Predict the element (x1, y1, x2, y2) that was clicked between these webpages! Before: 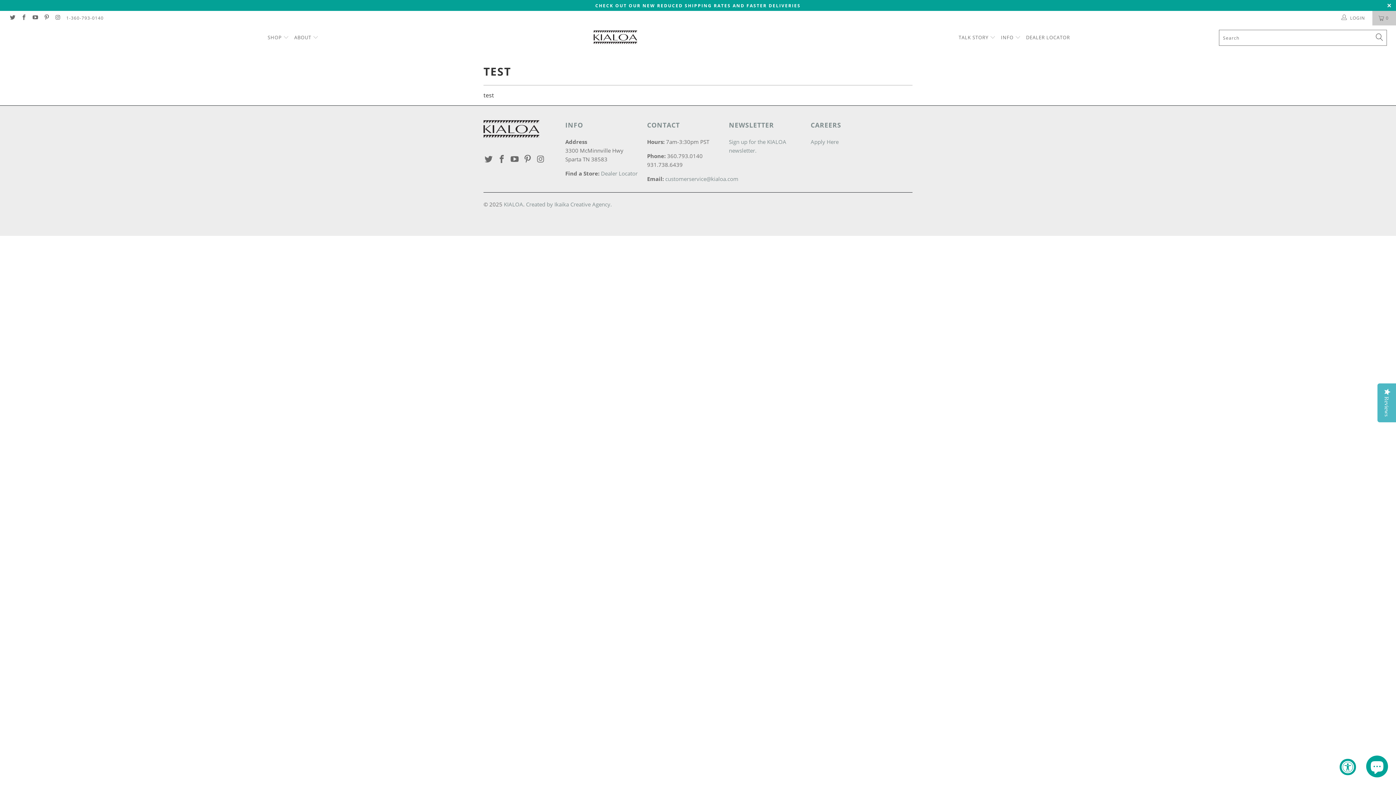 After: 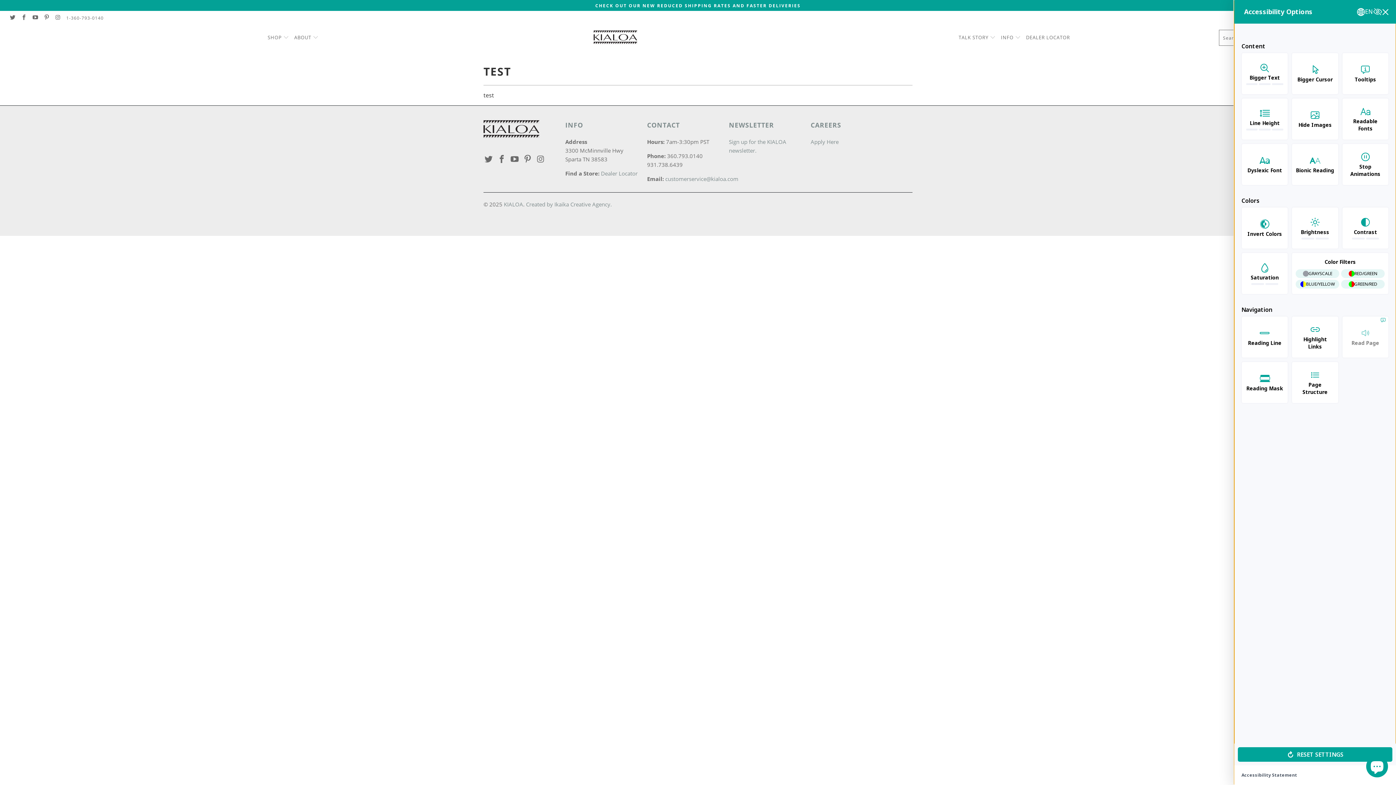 Action: bbox: (1340, 759, 1356, 775) label: Accessibility Widget, click to open